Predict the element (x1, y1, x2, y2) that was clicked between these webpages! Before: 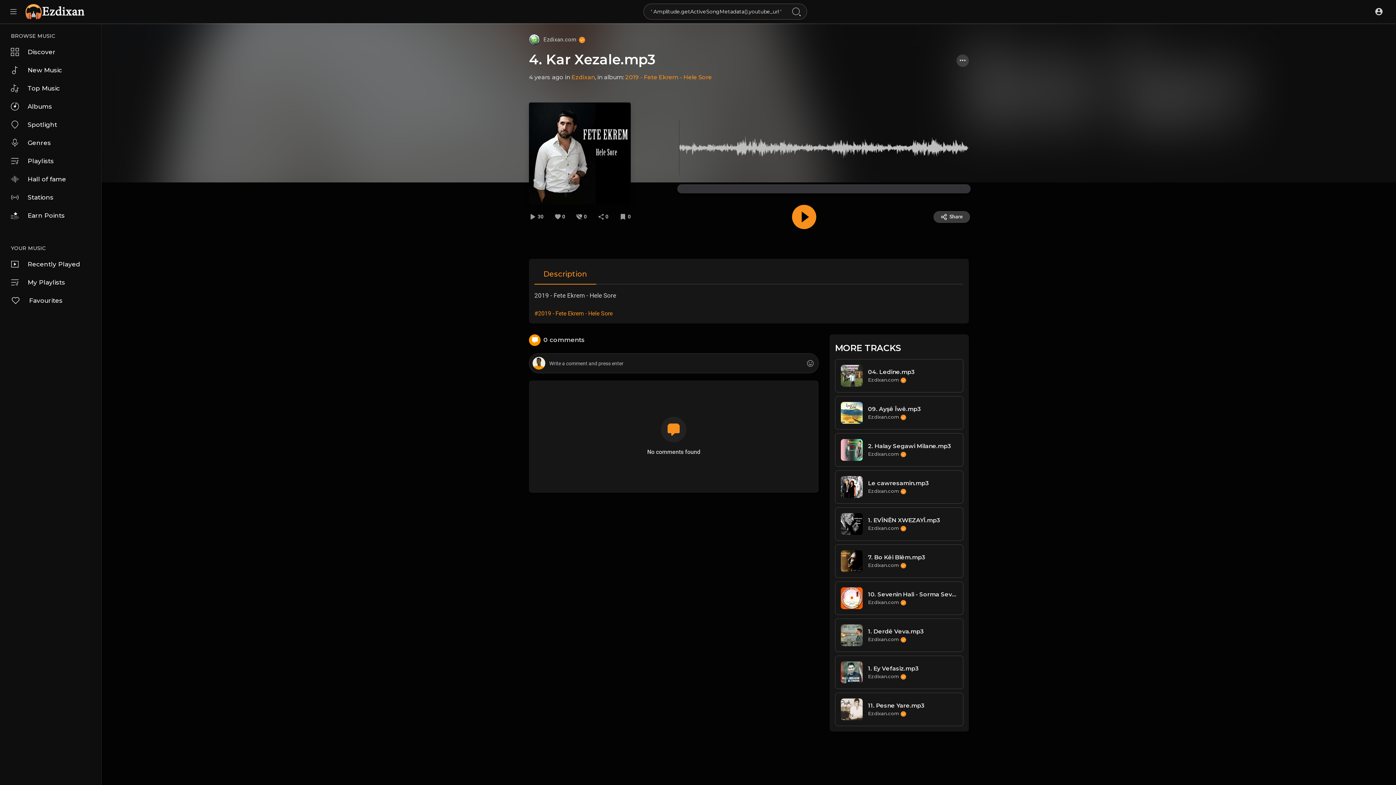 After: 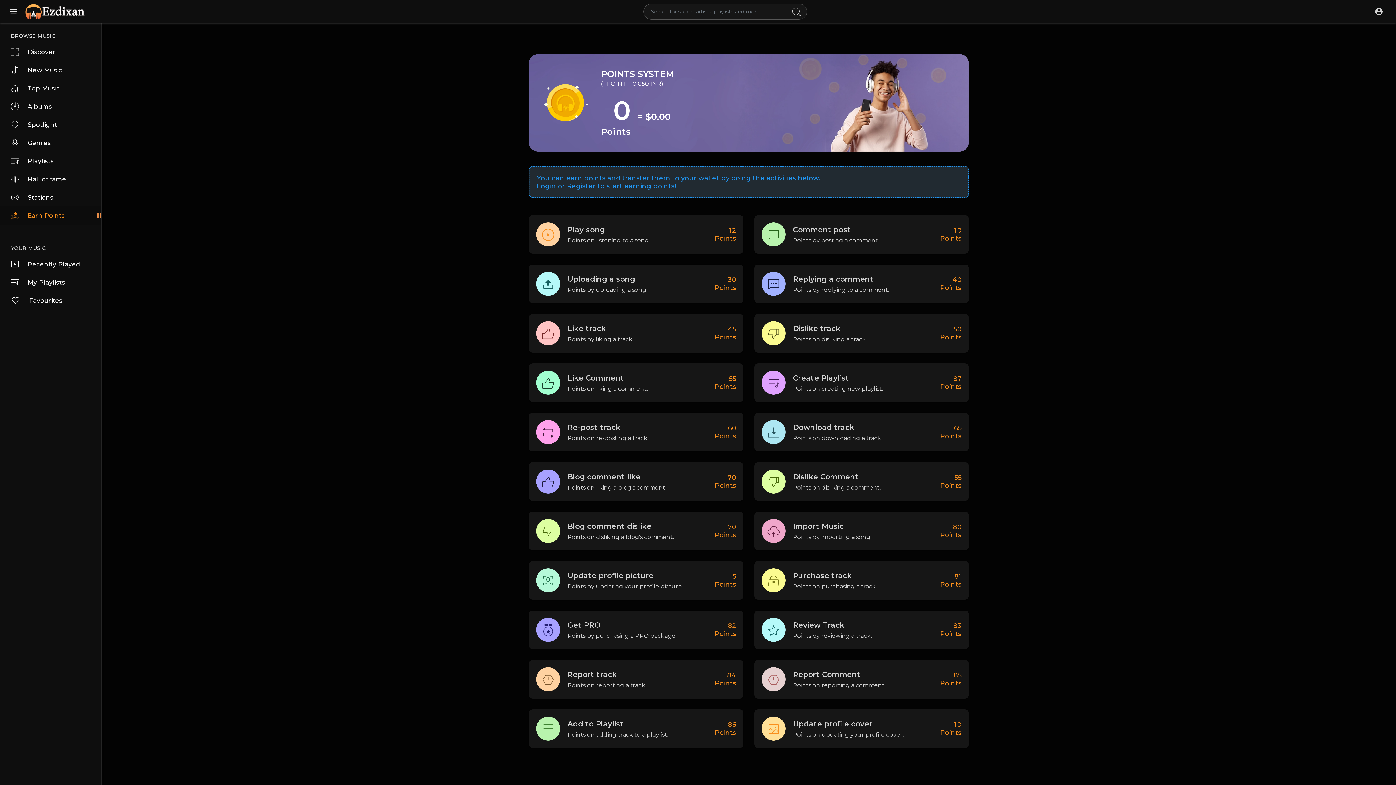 Action: label: Earn Points bbox: (0, 206, 101, 224)